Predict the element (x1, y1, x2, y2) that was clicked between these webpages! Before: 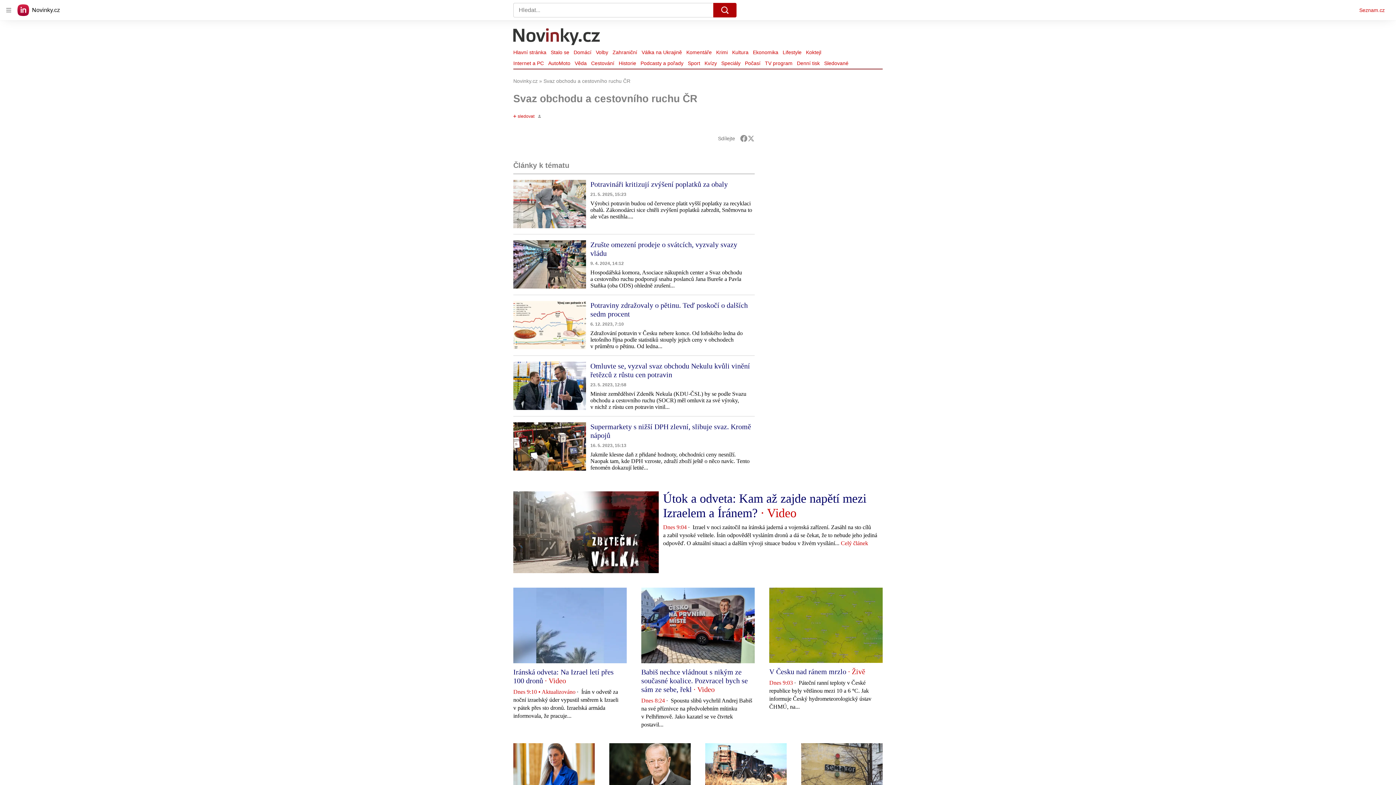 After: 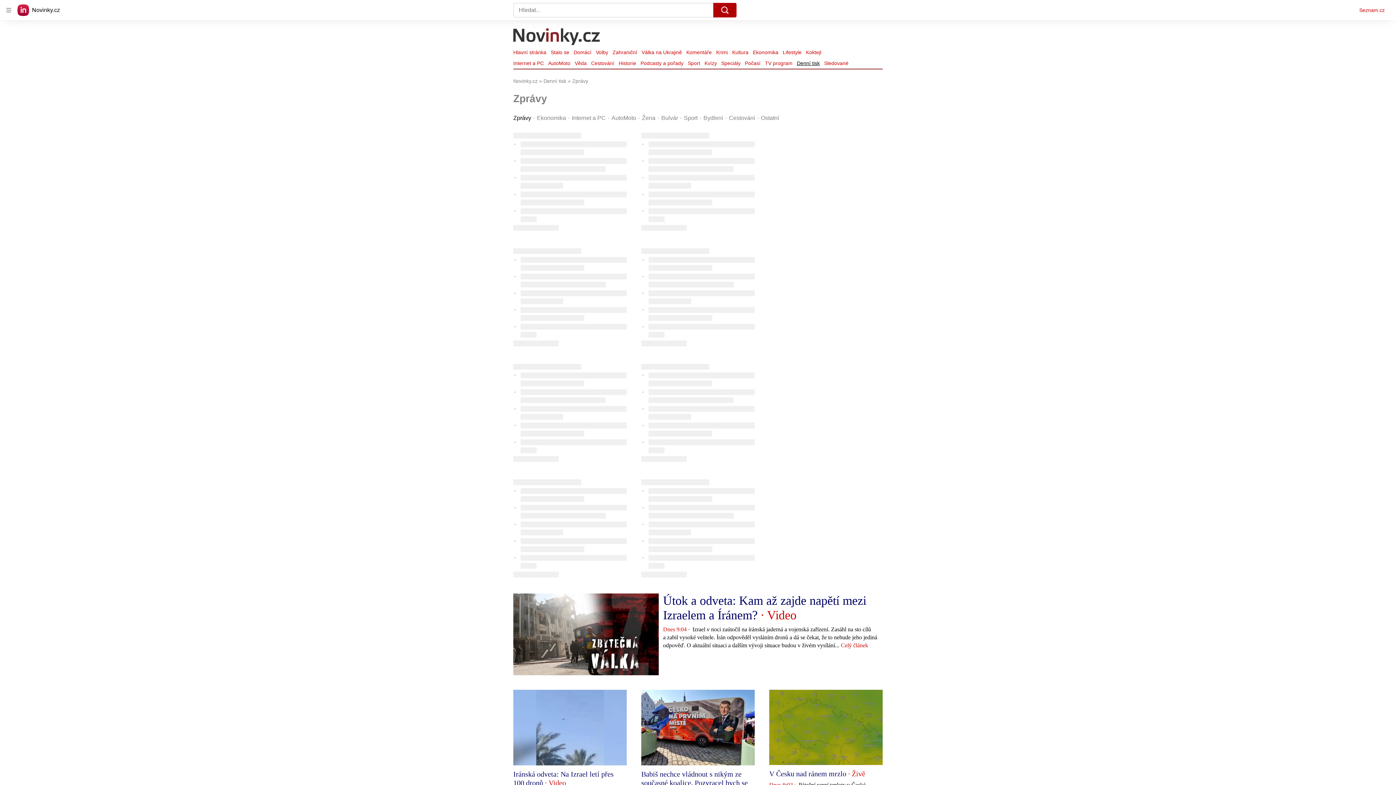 Action: label: Denní tisk bbox: (794, 58, 822, 68)